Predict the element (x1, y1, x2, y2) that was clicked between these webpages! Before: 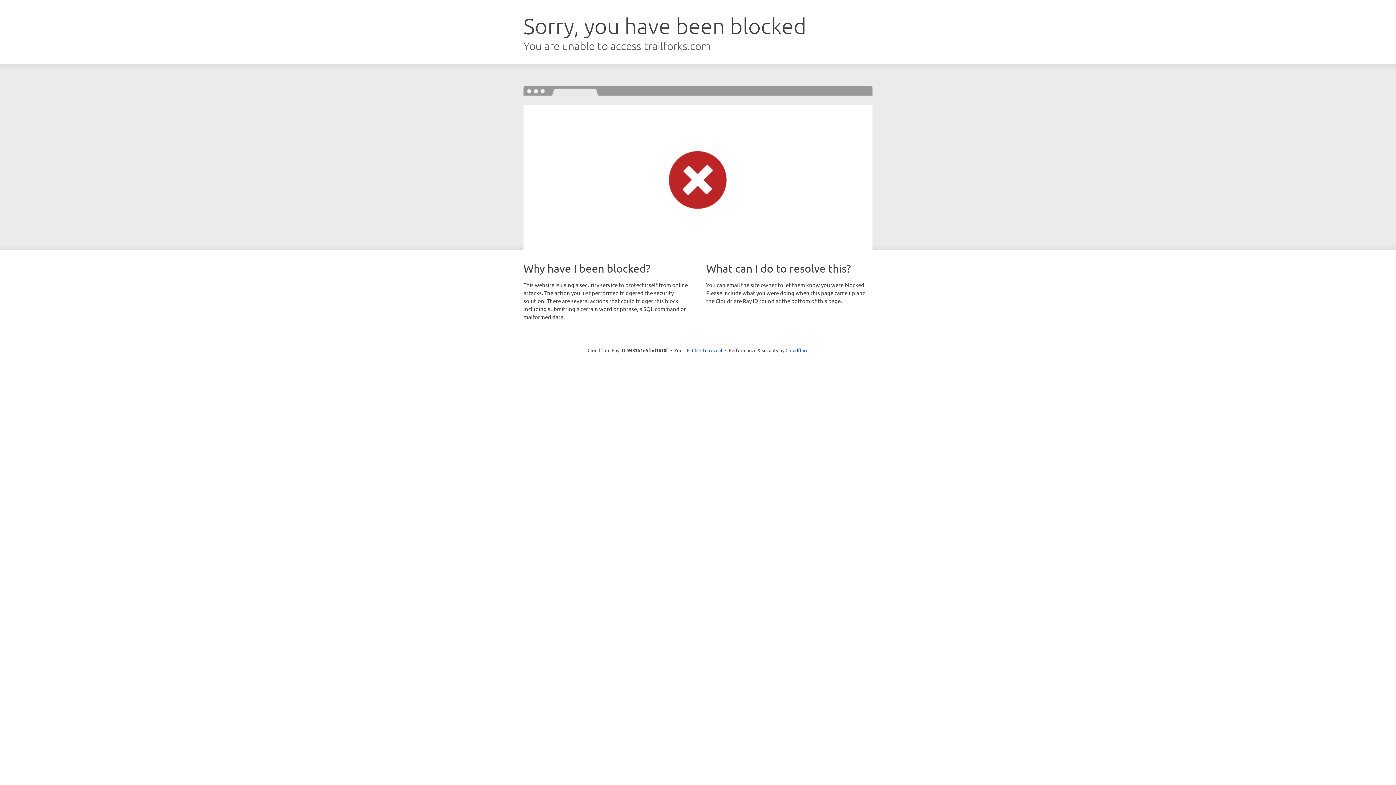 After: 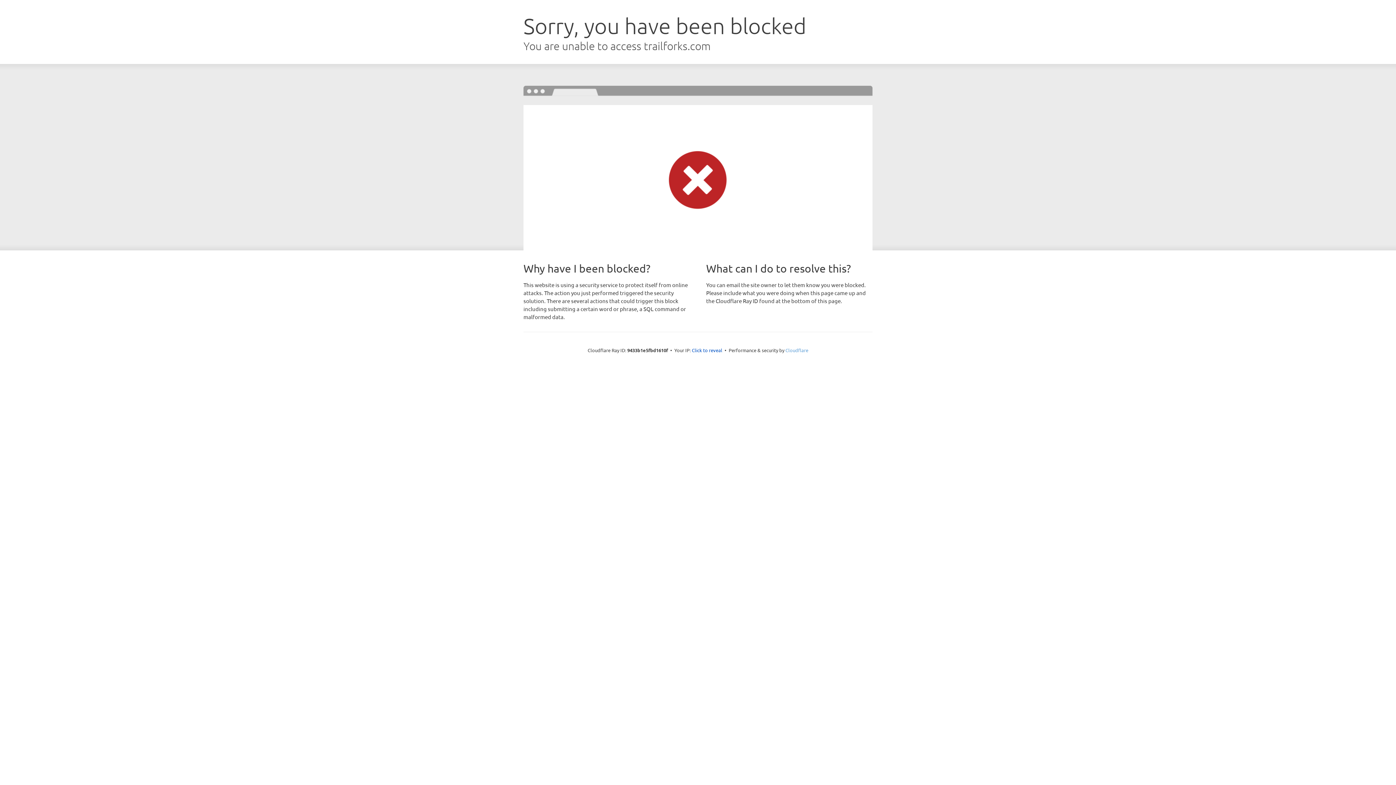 Action: bbox: (785, 347, 808, 353) label: Cloudflare